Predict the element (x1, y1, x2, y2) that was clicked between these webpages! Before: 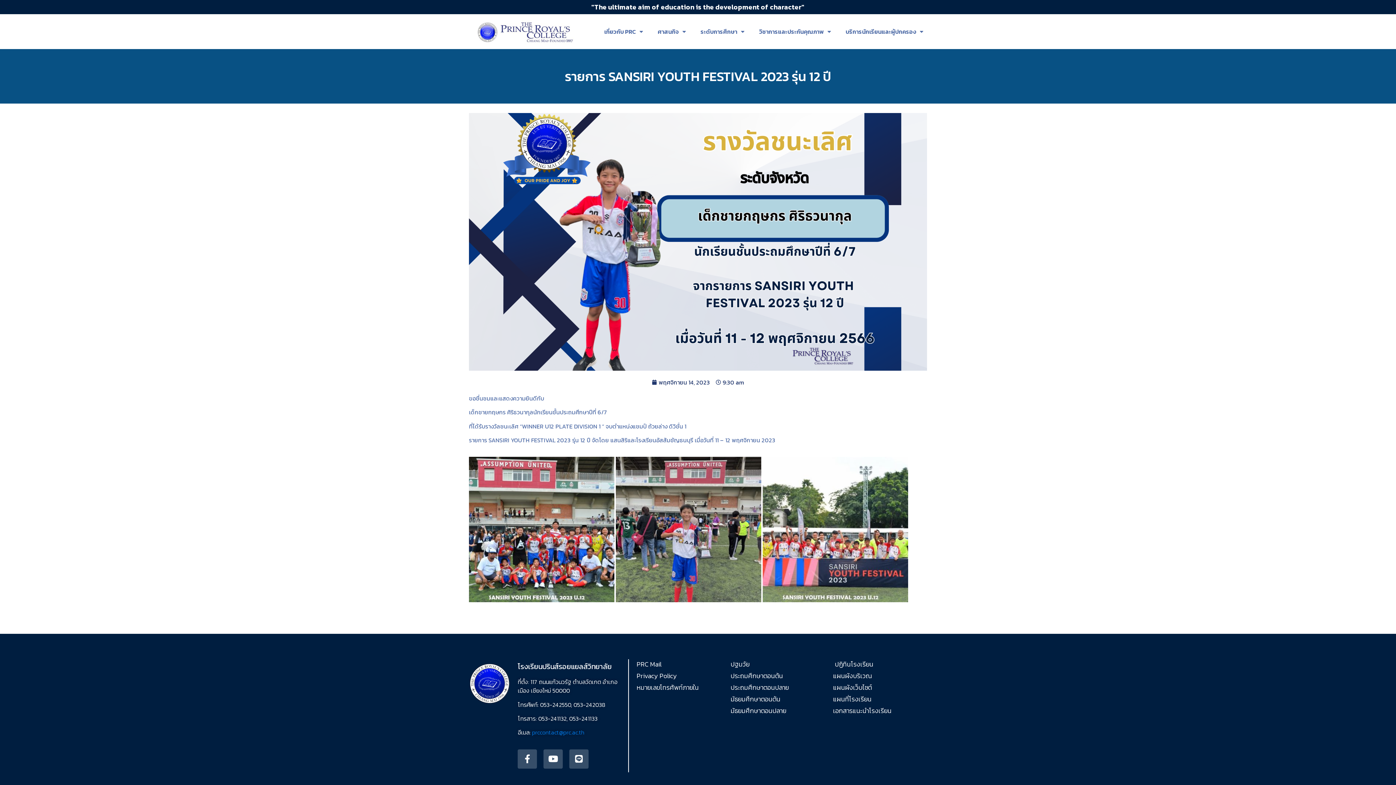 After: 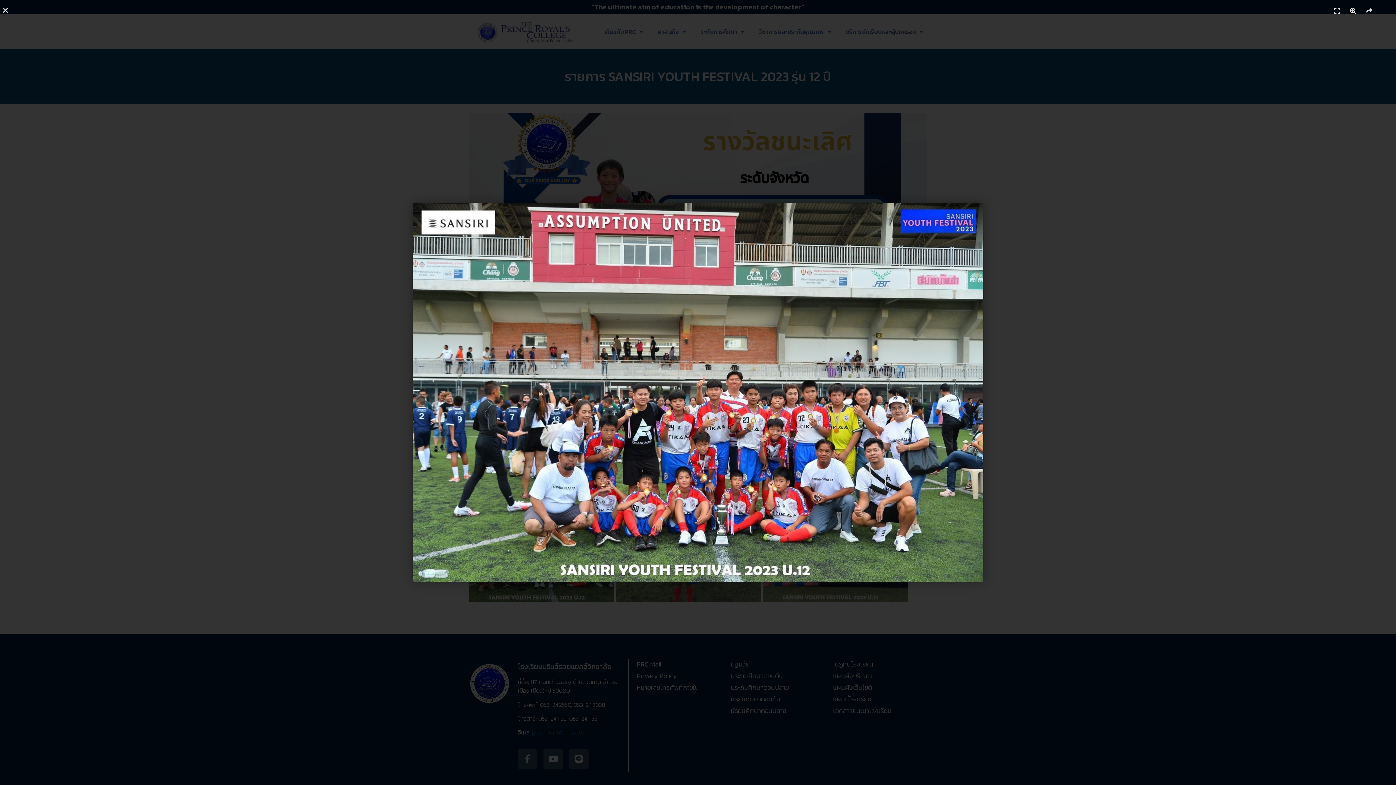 Action: bbox: (469, 457, 614, 602)